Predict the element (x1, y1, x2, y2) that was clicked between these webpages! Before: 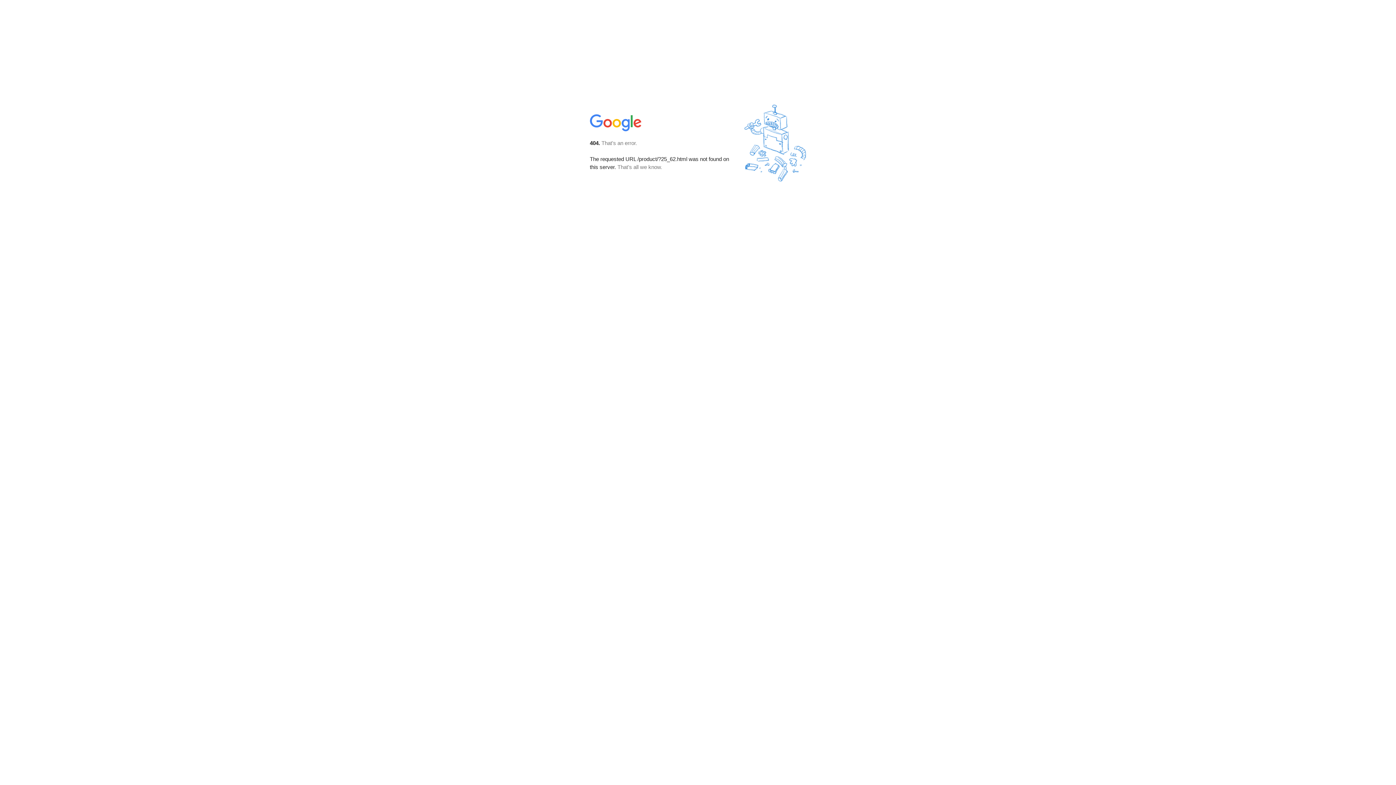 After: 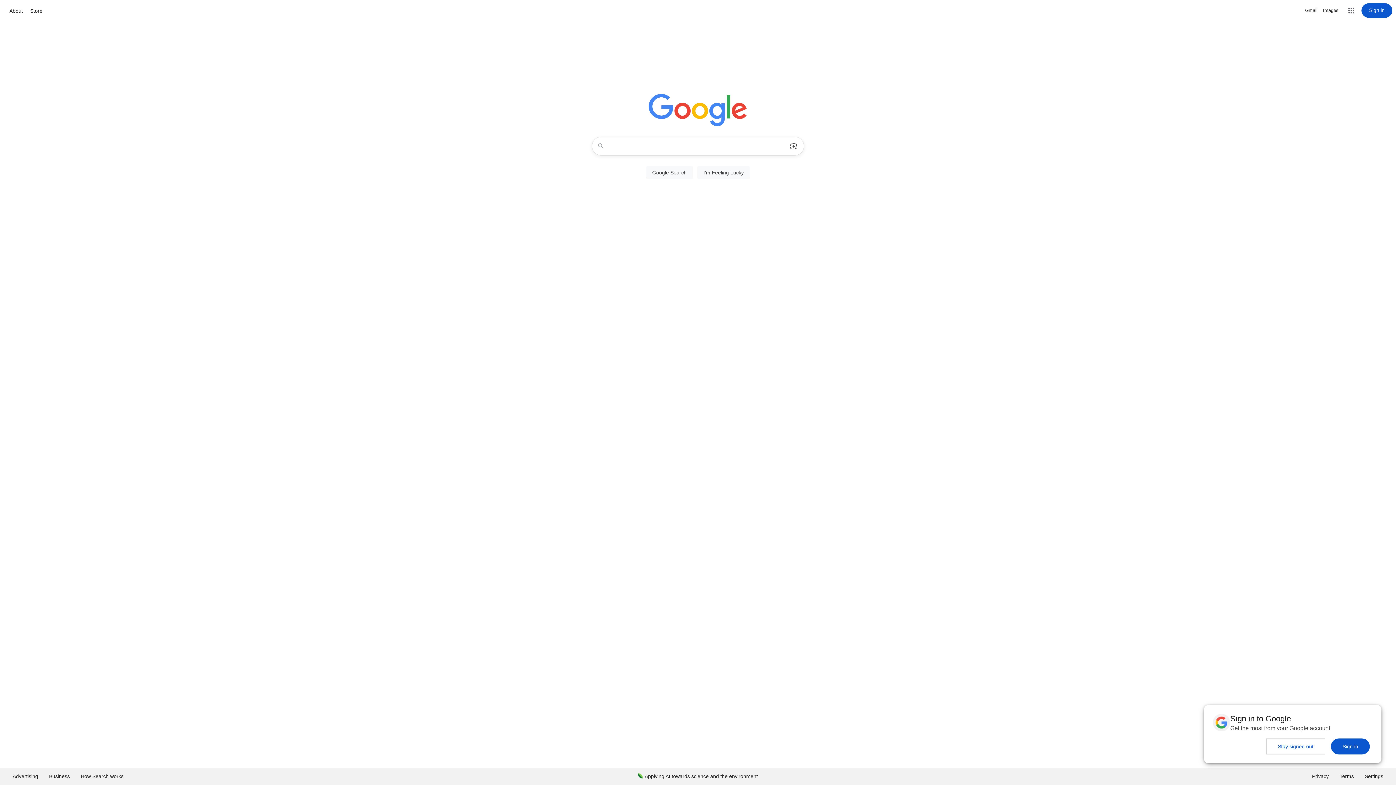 Action: bbox: (590, 127, 642, 134)